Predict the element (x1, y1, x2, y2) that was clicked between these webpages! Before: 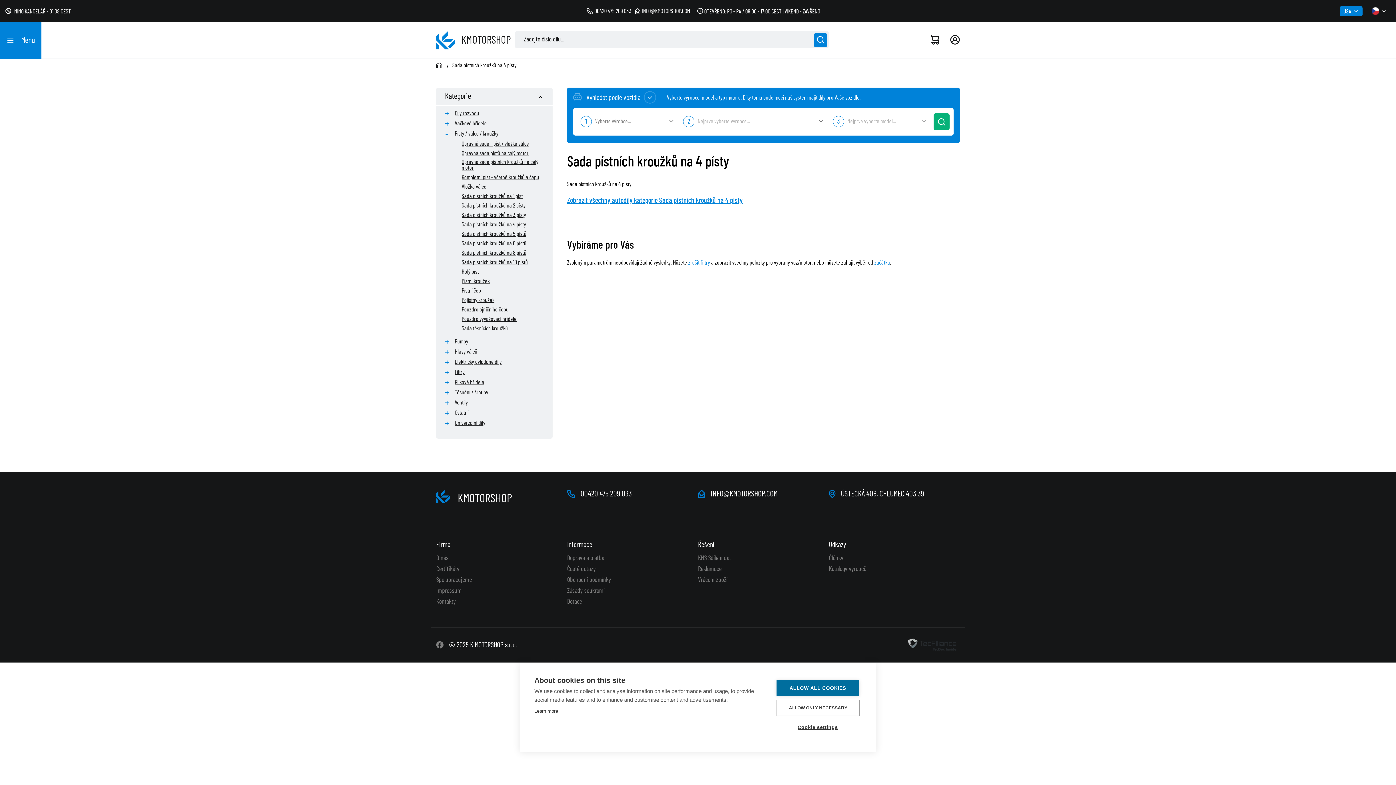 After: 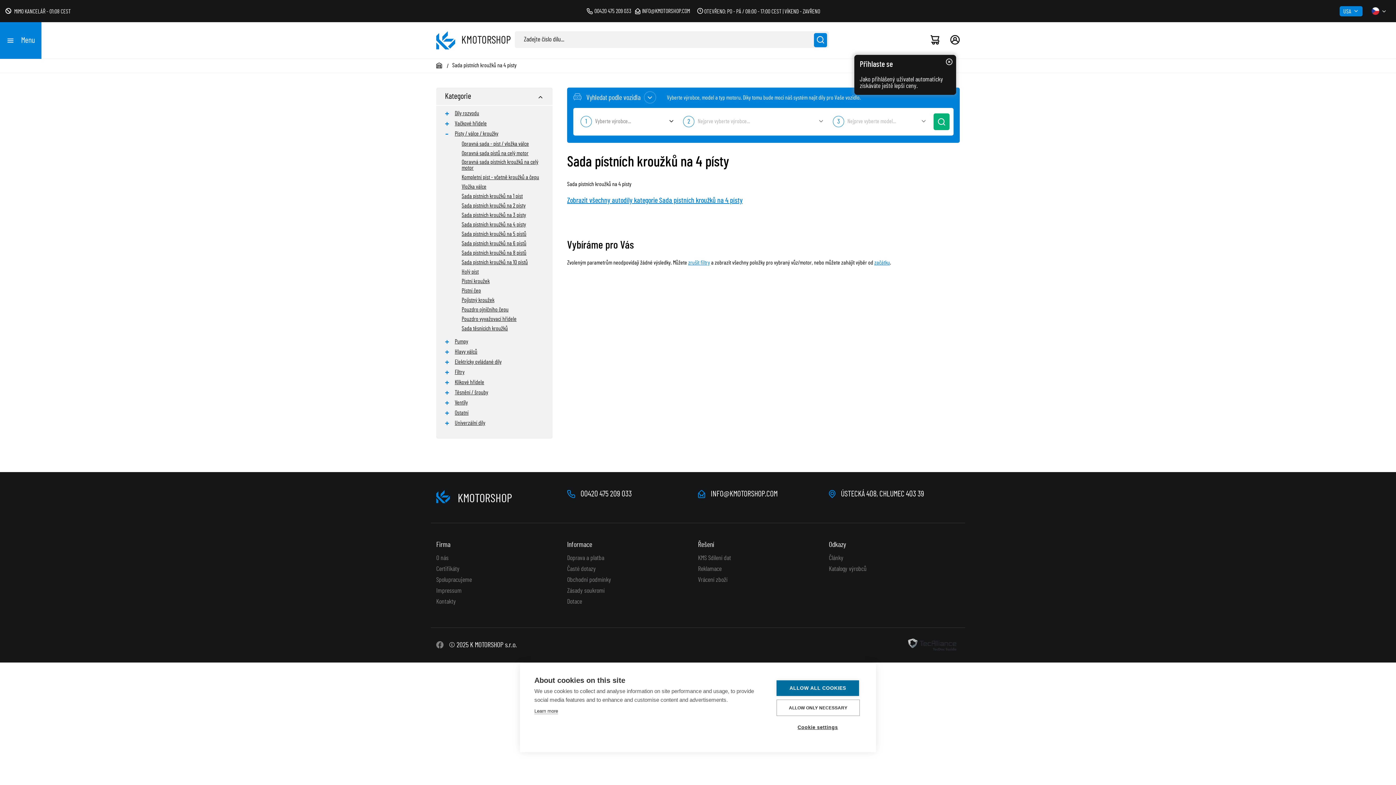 Action: bbox: (586, 8, 631, 14) label: 00420 475 209 033